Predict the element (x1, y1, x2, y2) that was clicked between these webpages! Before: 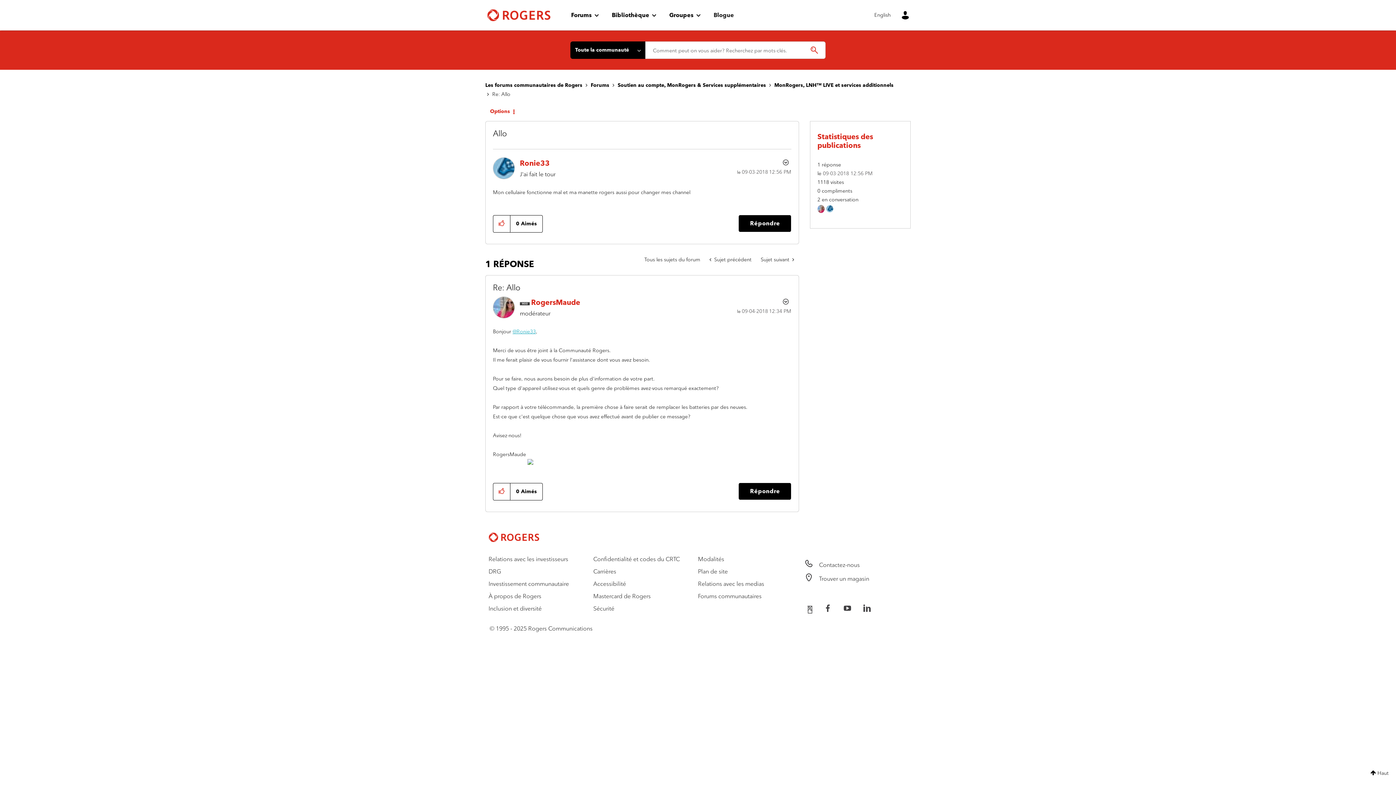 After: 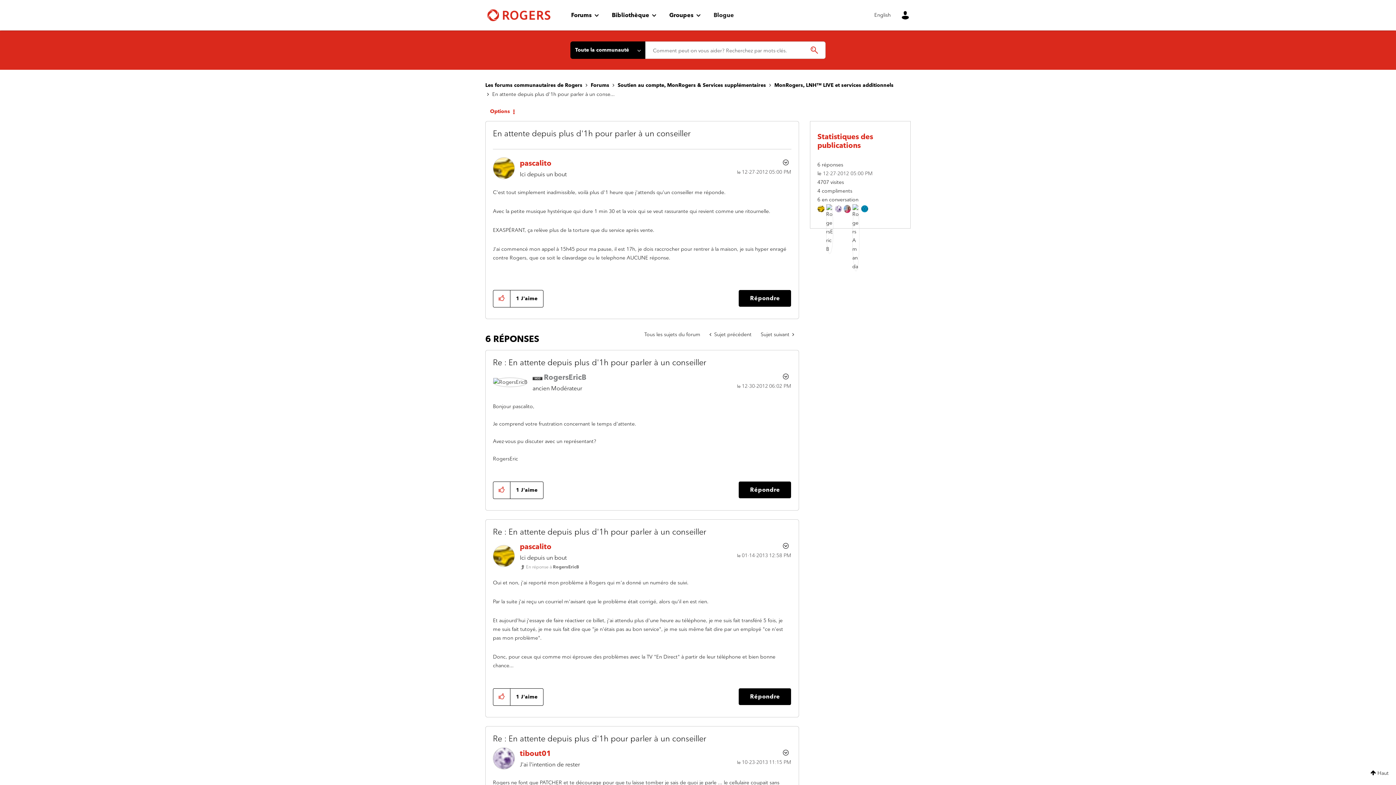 Action: label:  Sujet précédent bbox: (704, 253, 756, 266)